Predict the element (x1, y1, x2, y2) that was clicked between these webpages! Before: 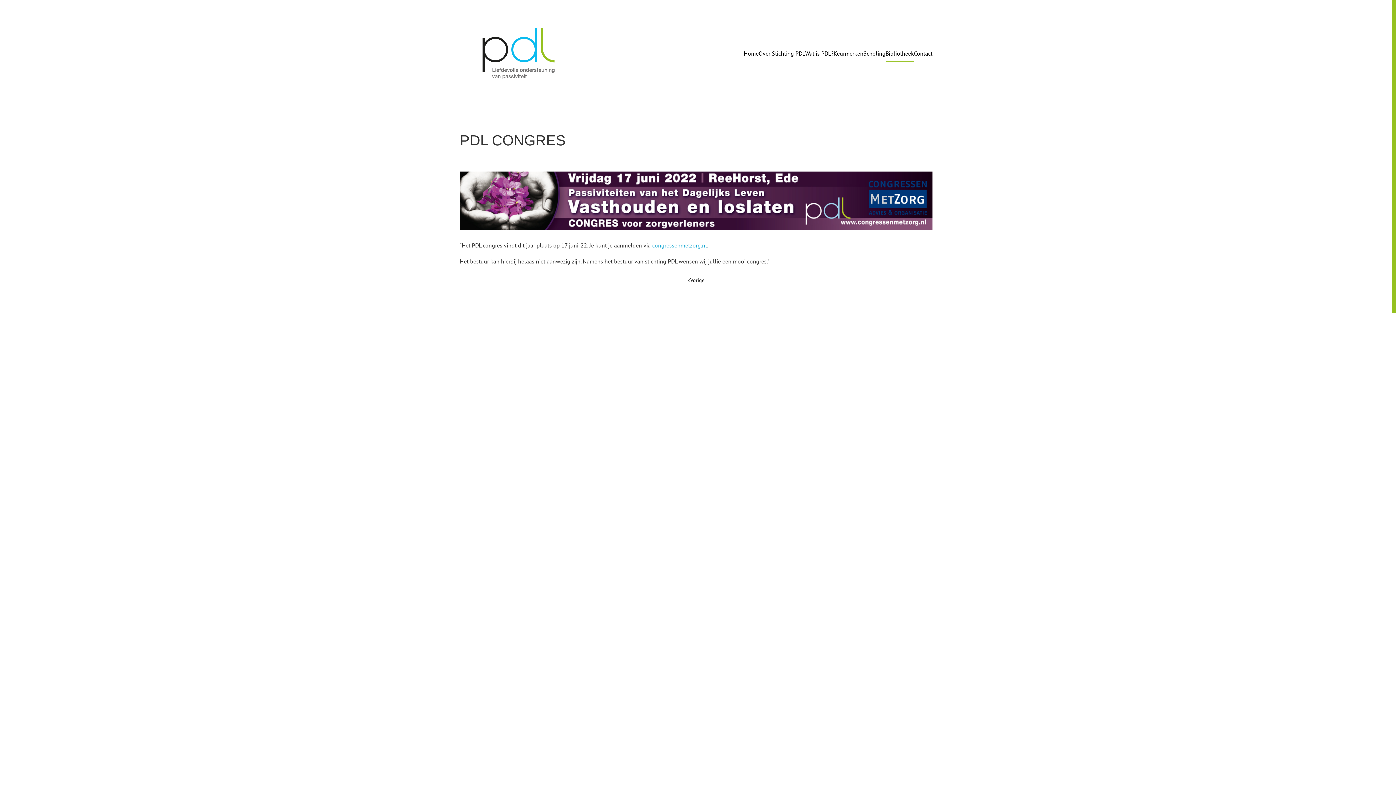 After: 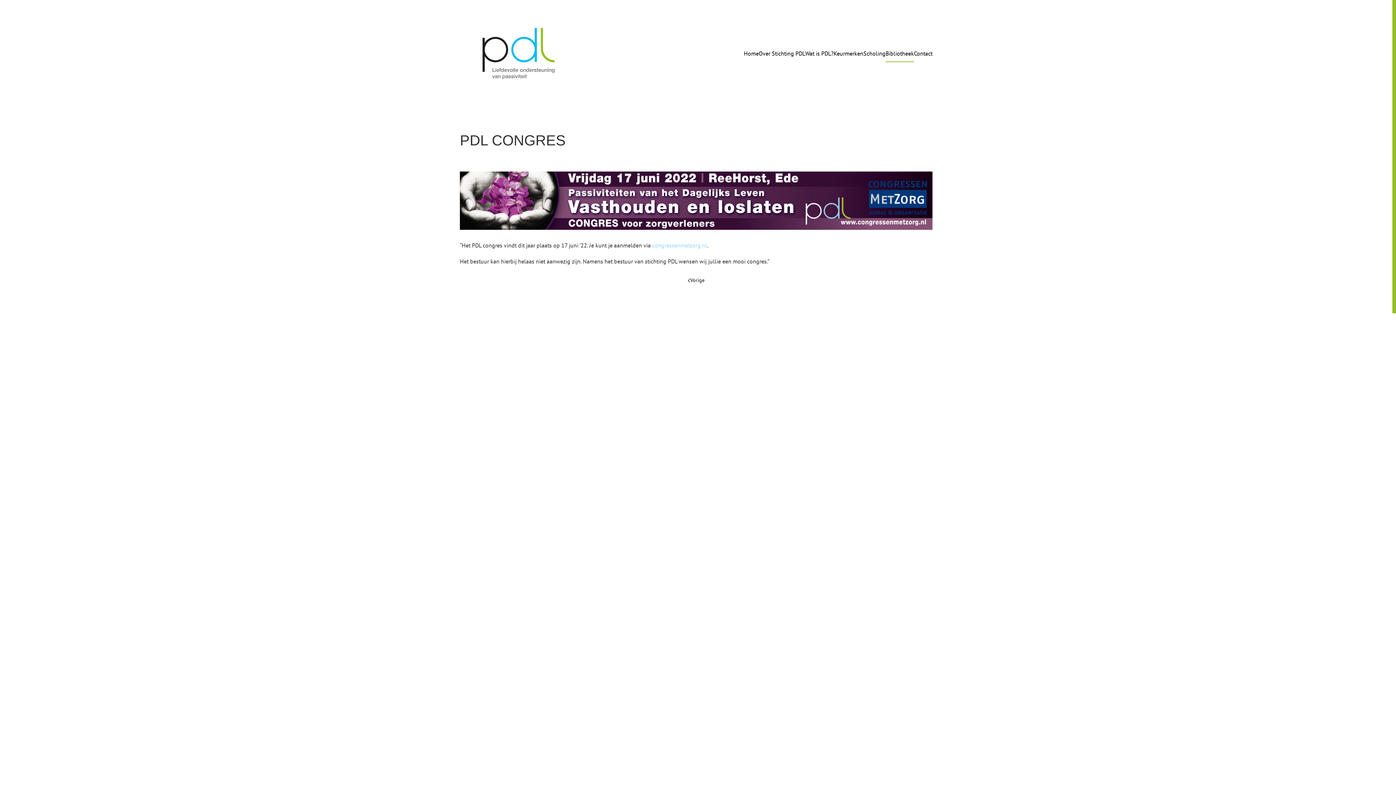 Action: bbox: (652, 241, 707, 249) label: congressenmetzorg.nl